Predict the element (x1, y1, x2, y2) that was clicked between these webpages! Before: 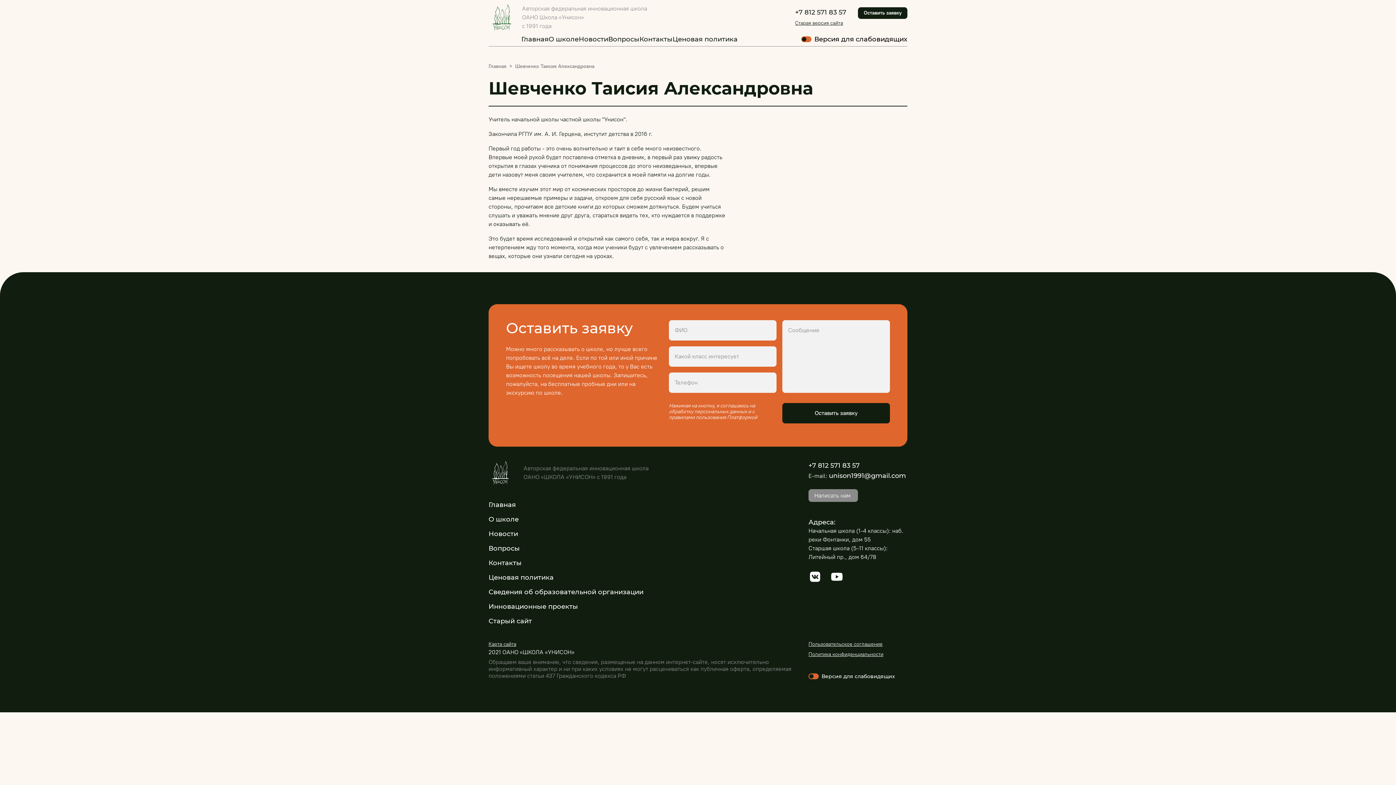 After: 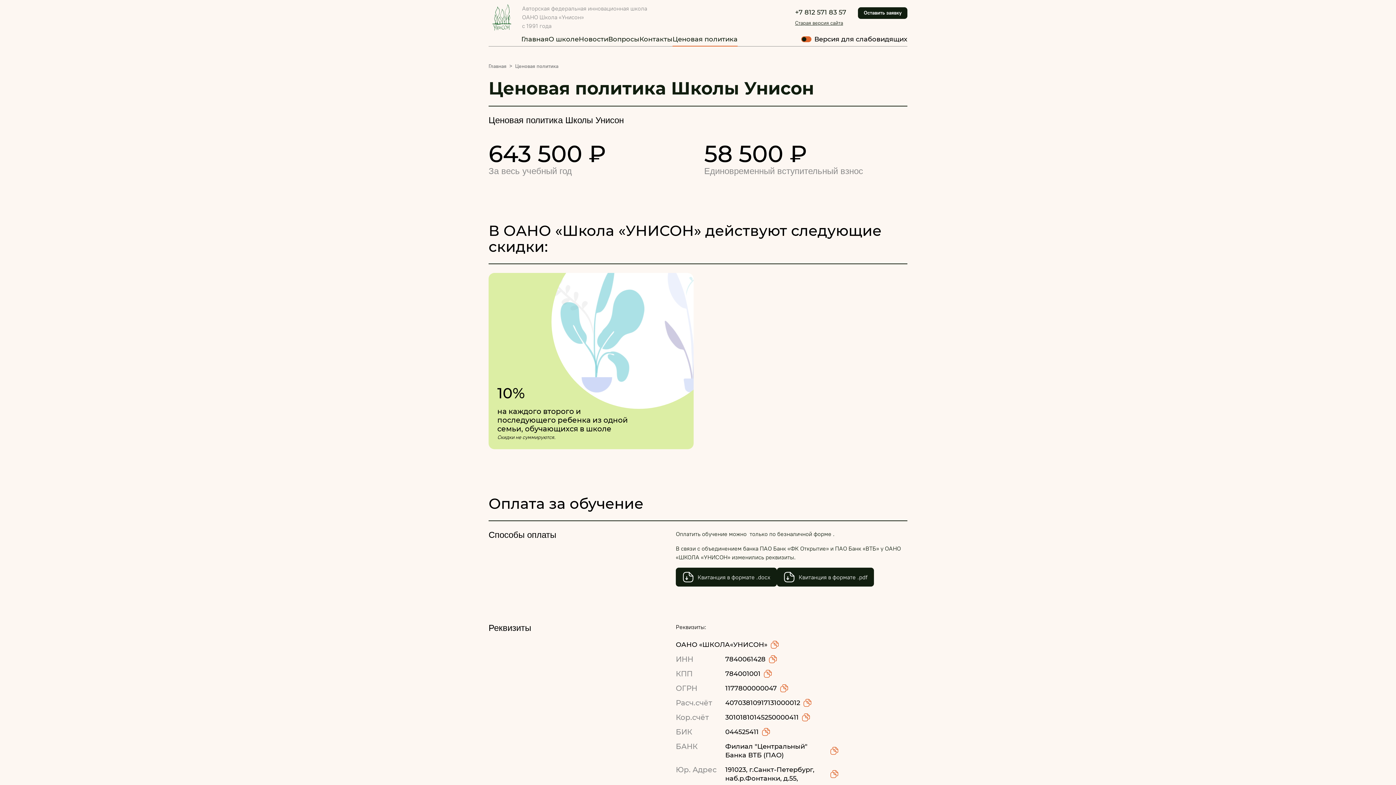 Action: label: Ценовая политика bbox: (672, 35, 737, 46)